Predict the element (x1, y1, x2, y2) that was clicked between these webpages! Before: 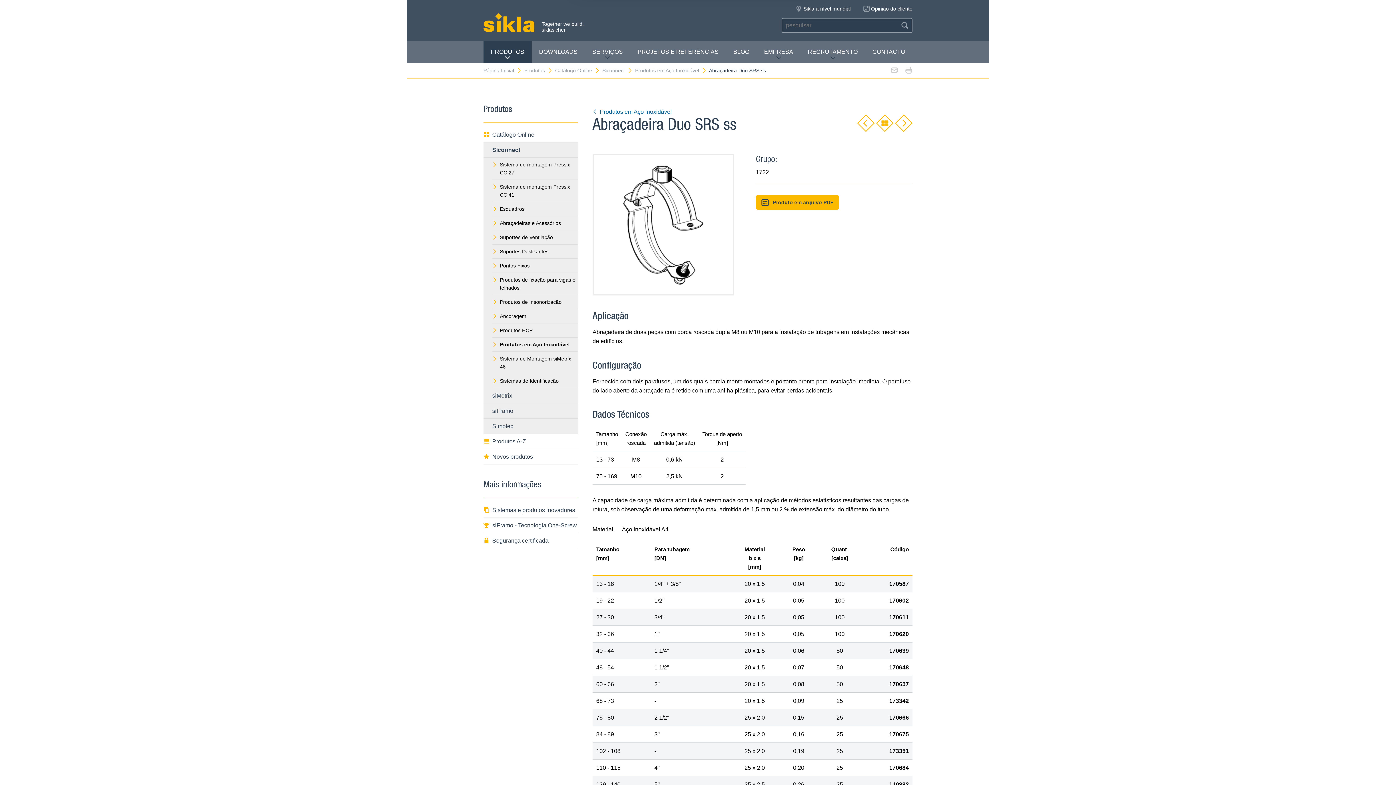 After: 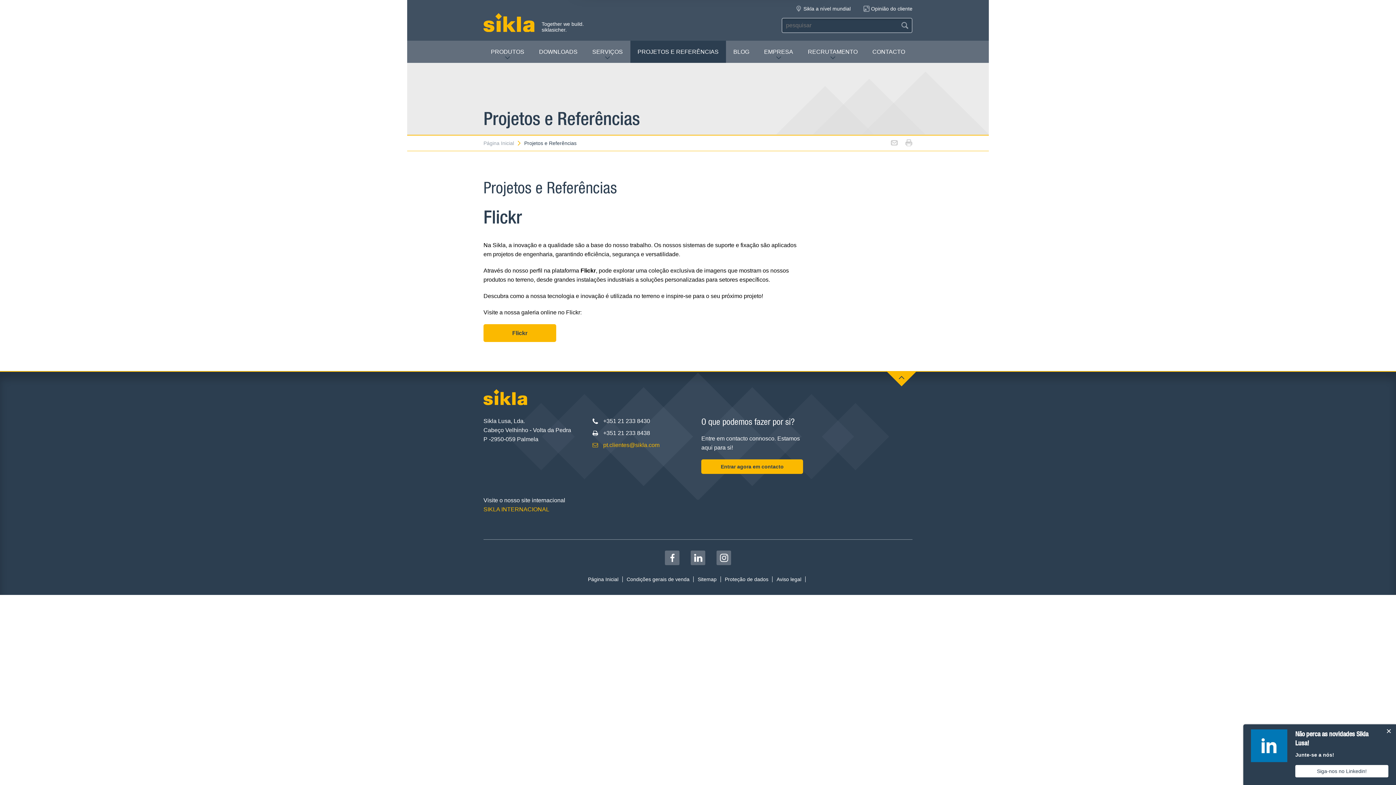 Action: bbox: (630, 40, 726, 62) label: PROJETOS E REFERÊNCIAS